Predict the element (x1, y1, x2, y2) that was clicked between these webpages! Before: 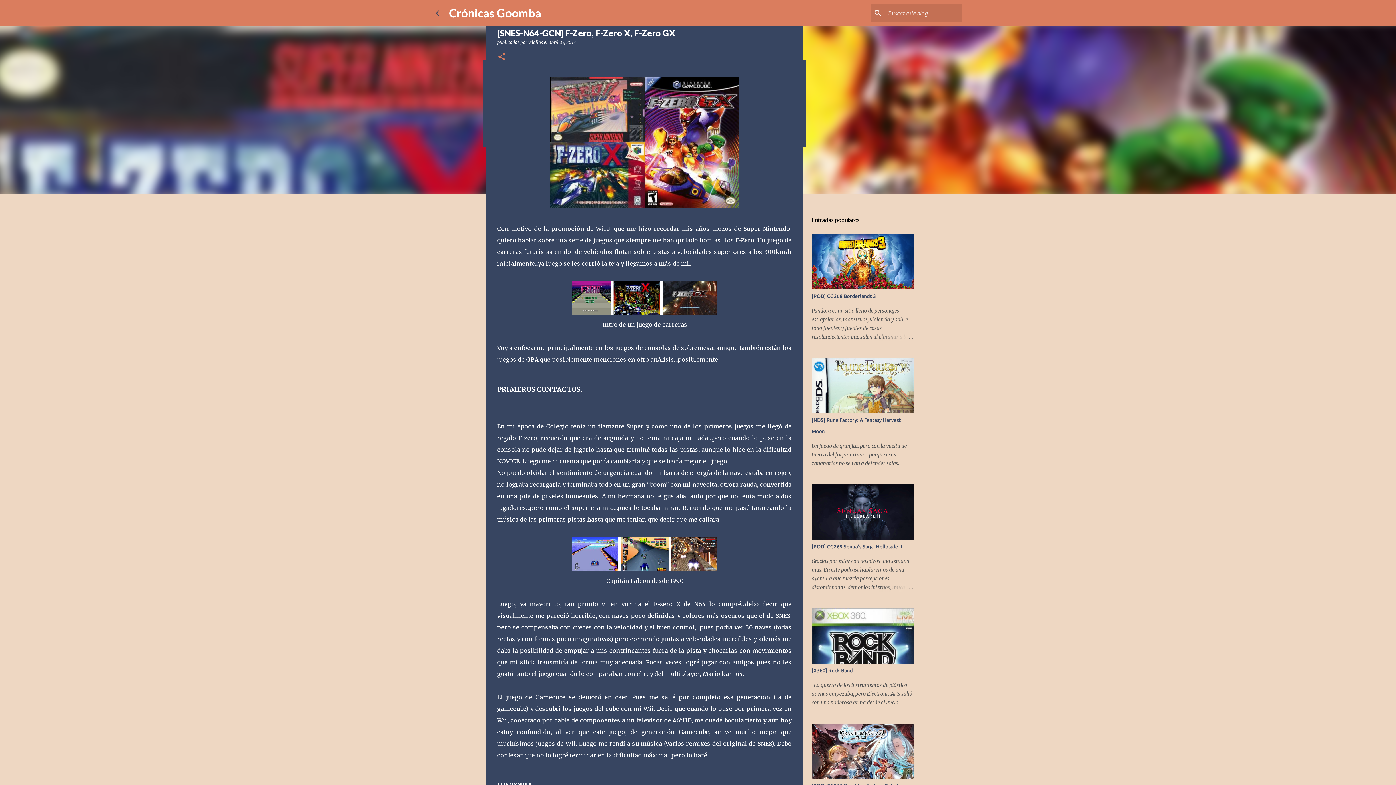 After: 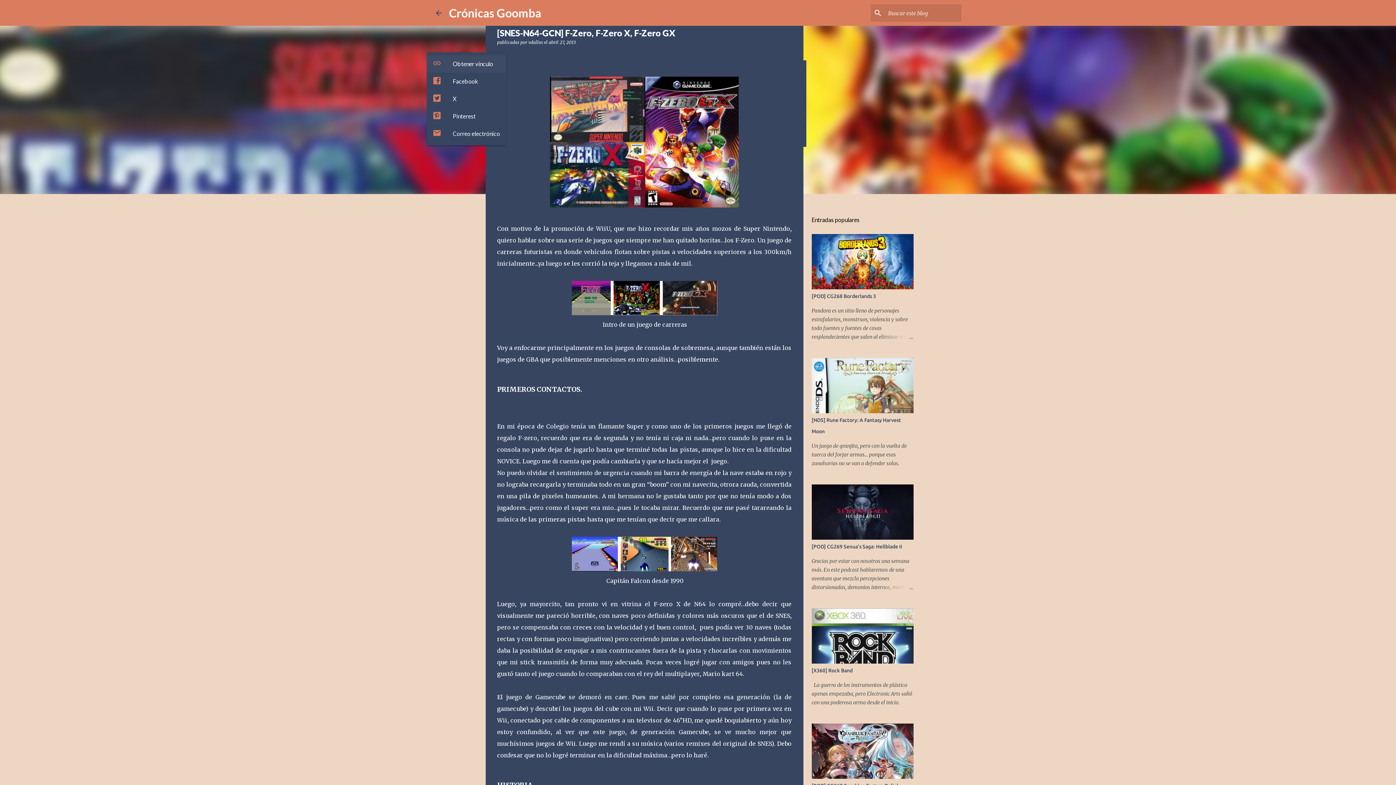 Action: label: Compartir bbox: (497, 52, 506, 62)